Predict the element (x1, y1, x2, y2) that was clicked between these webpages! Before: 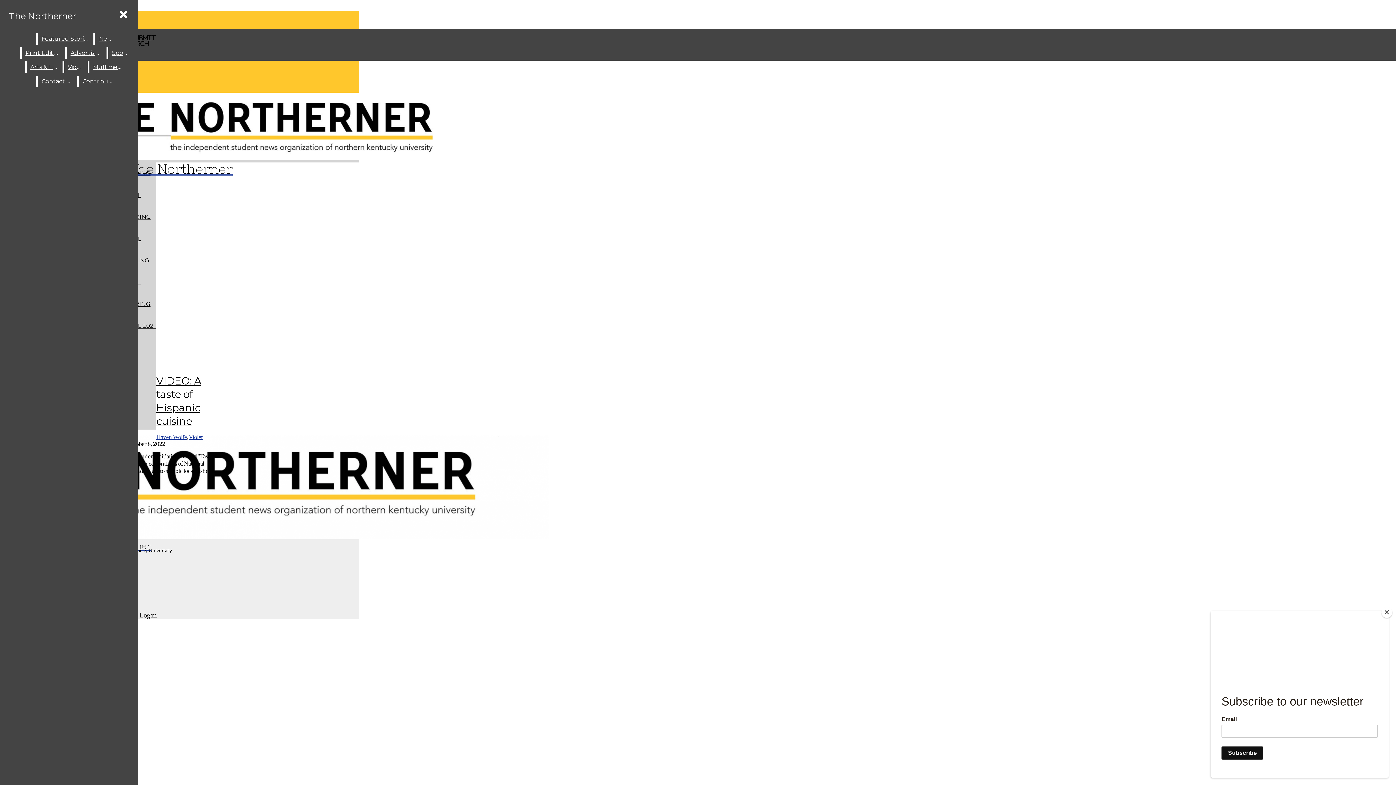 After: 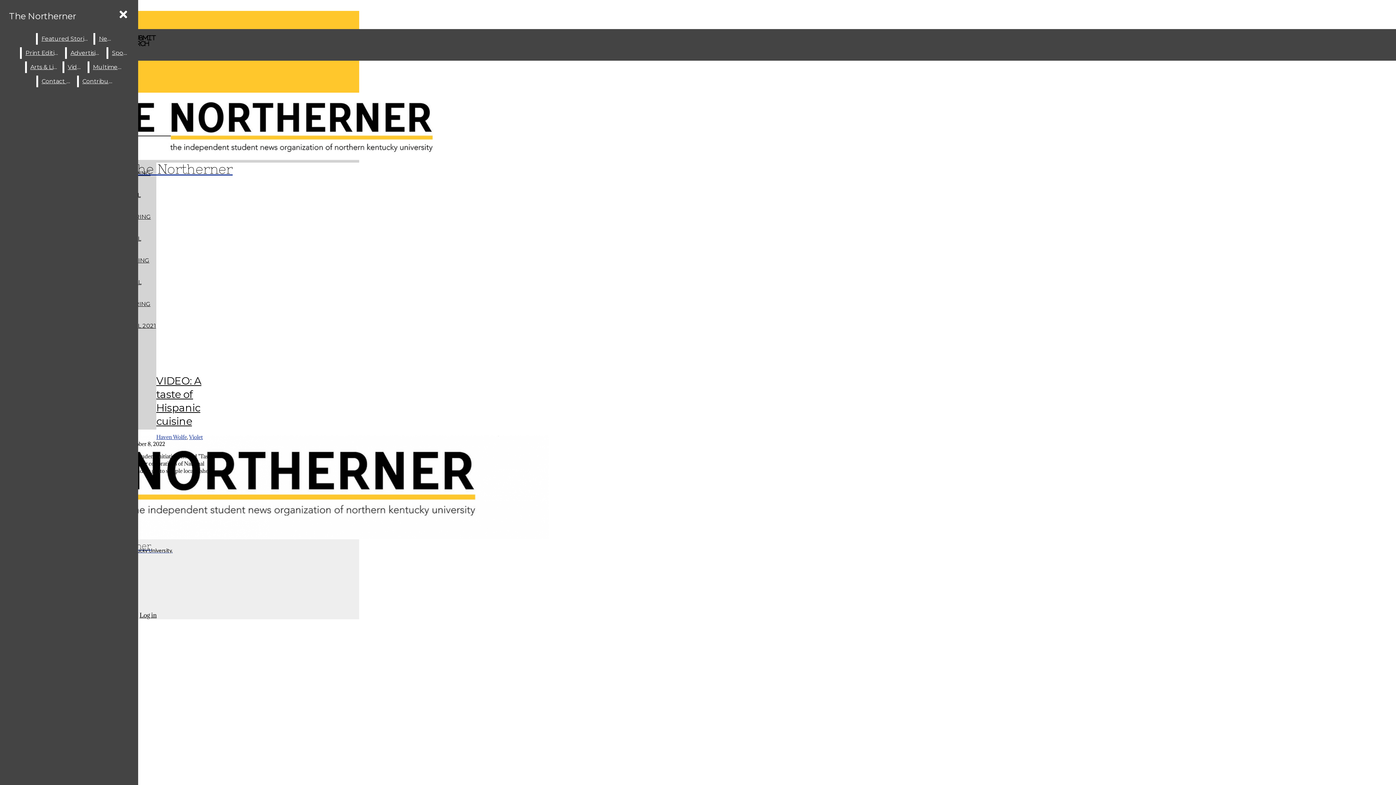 Action: label: Close bbox: (1381, 607, 1392, 618)